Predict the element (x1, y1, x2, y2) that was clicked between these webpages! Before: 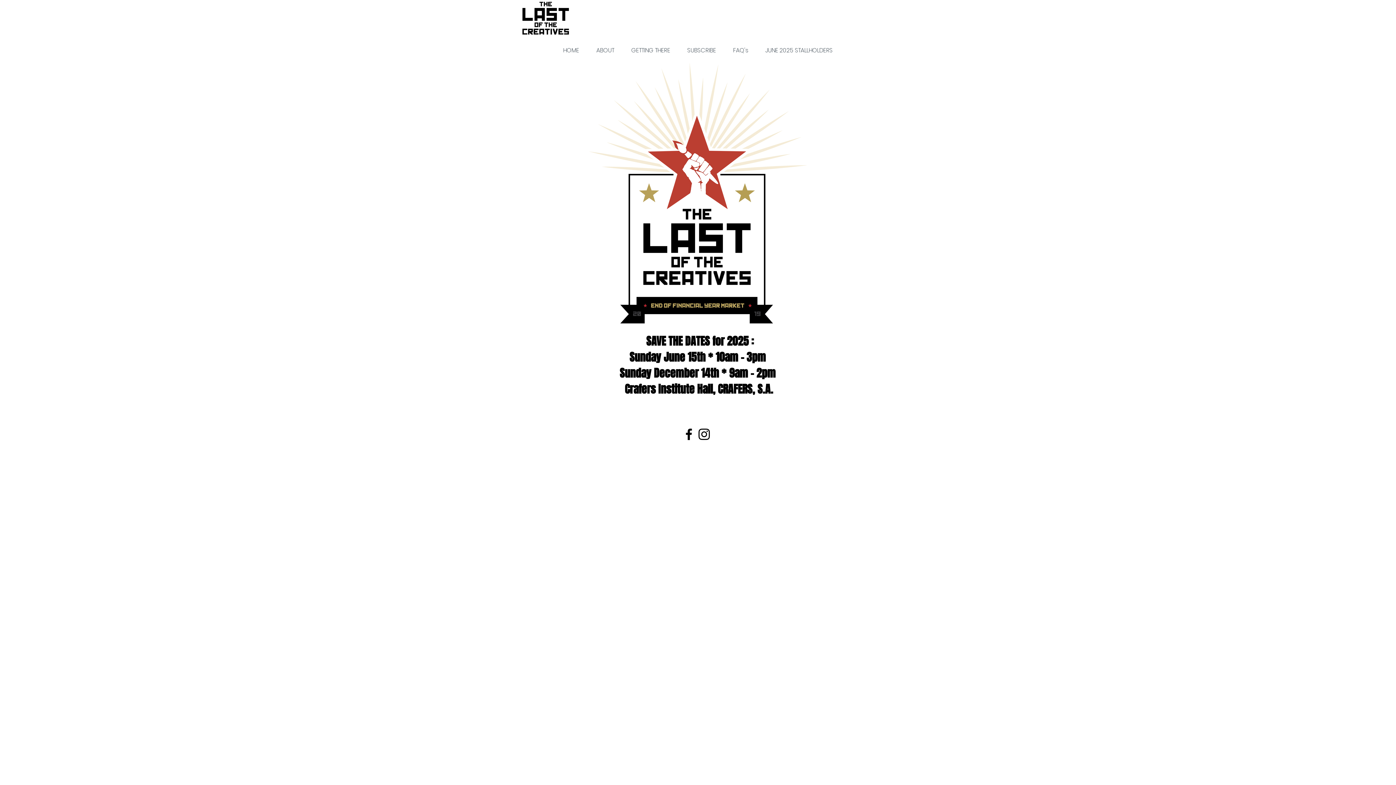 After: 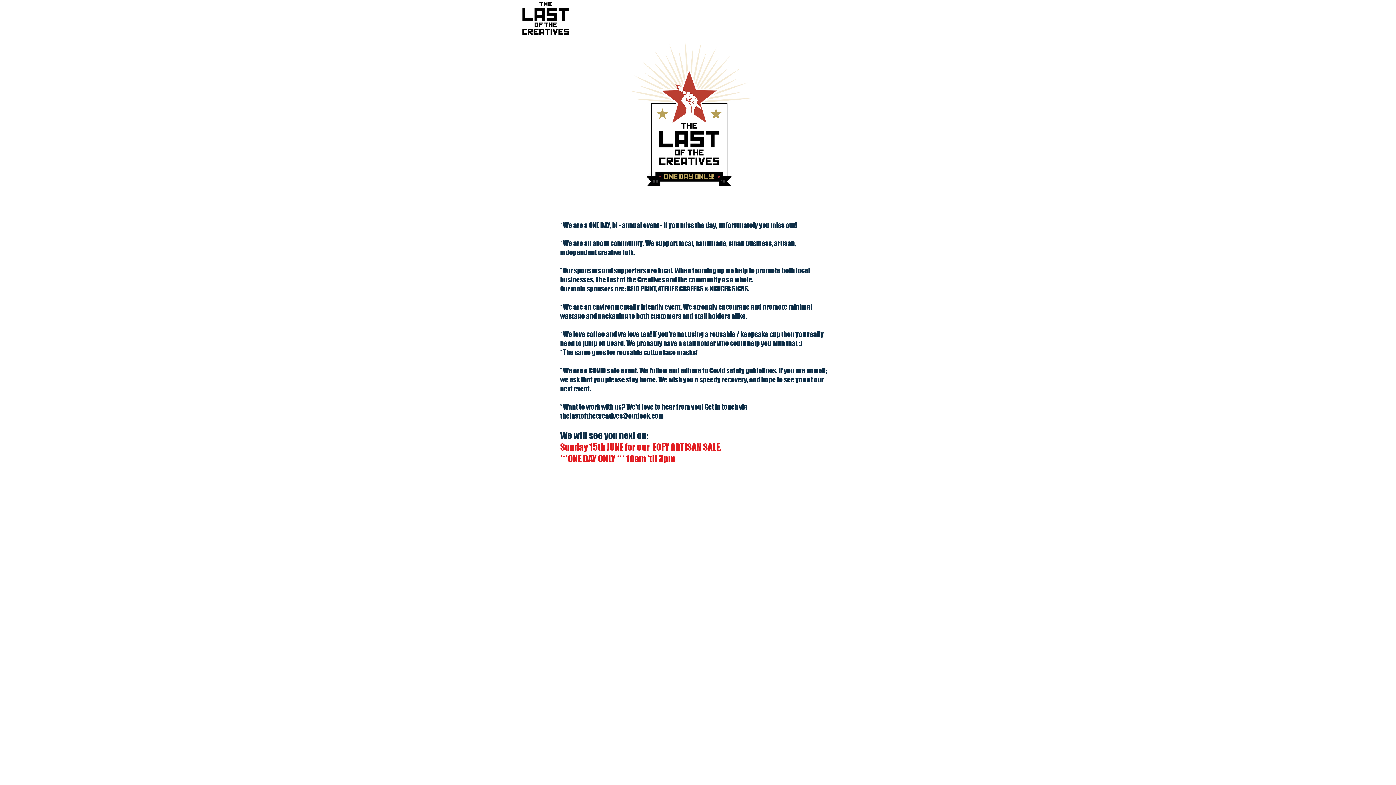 Action: bbox: (724, 41, 757, 59) label: FAQ's